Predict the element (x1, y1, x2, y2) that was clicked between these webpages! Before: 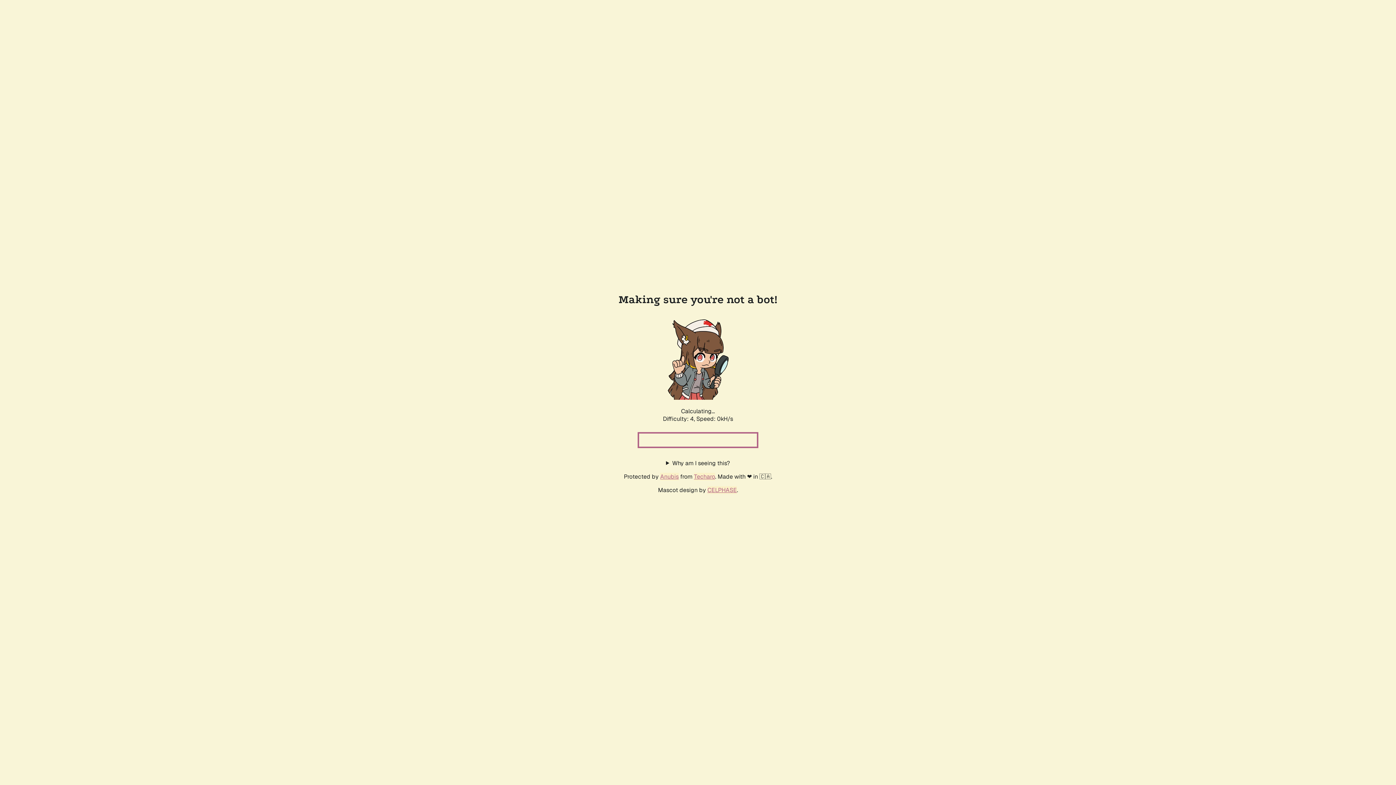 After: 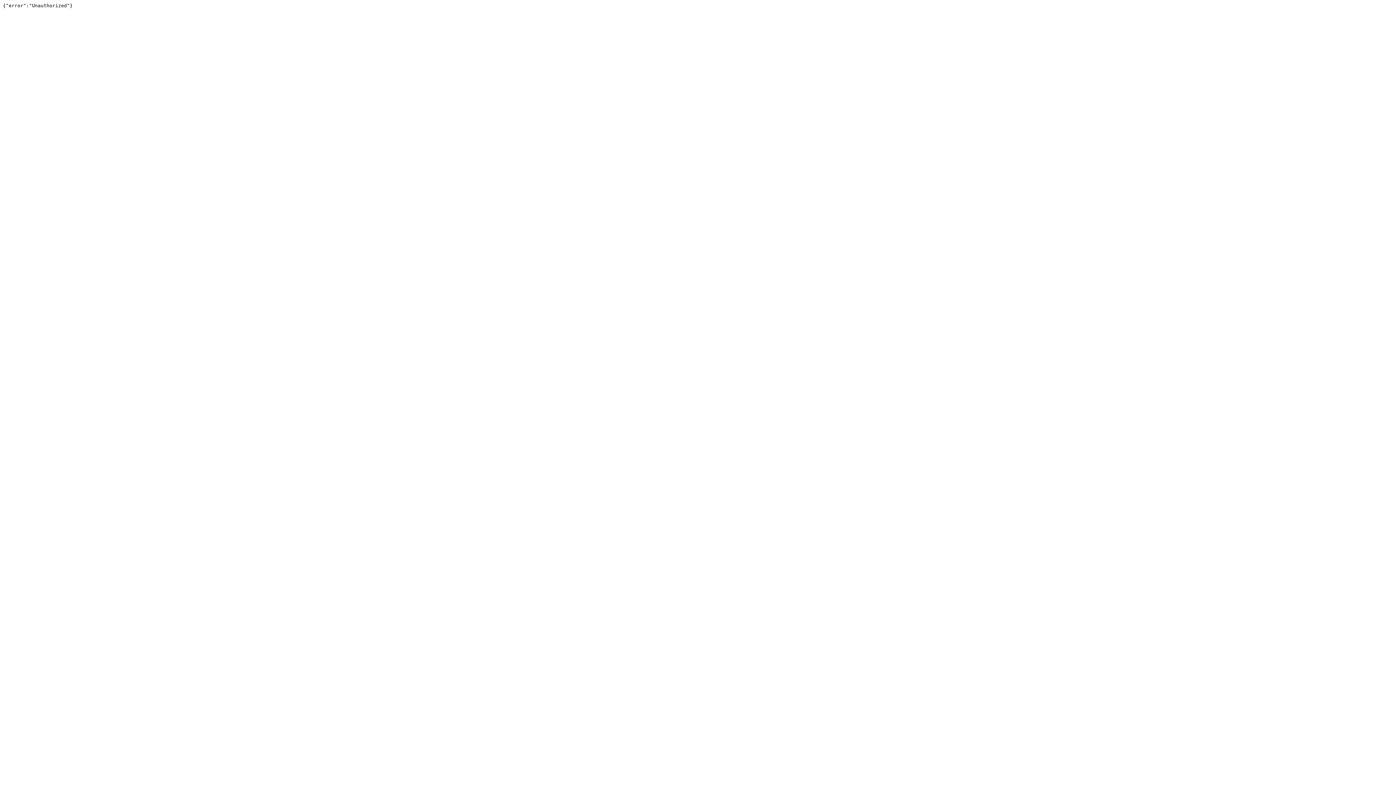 Action: bbox: (694, 472, 715, 480) label: Techaro